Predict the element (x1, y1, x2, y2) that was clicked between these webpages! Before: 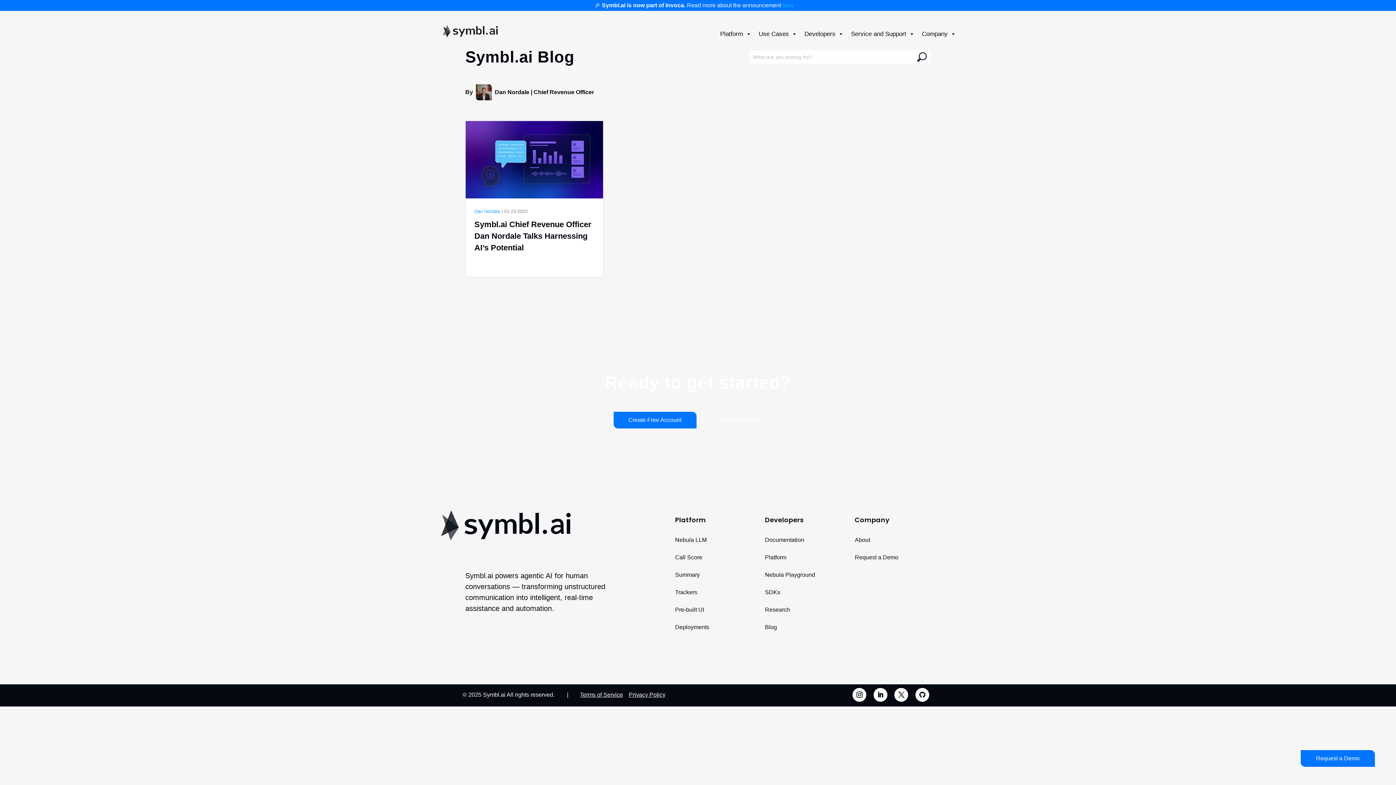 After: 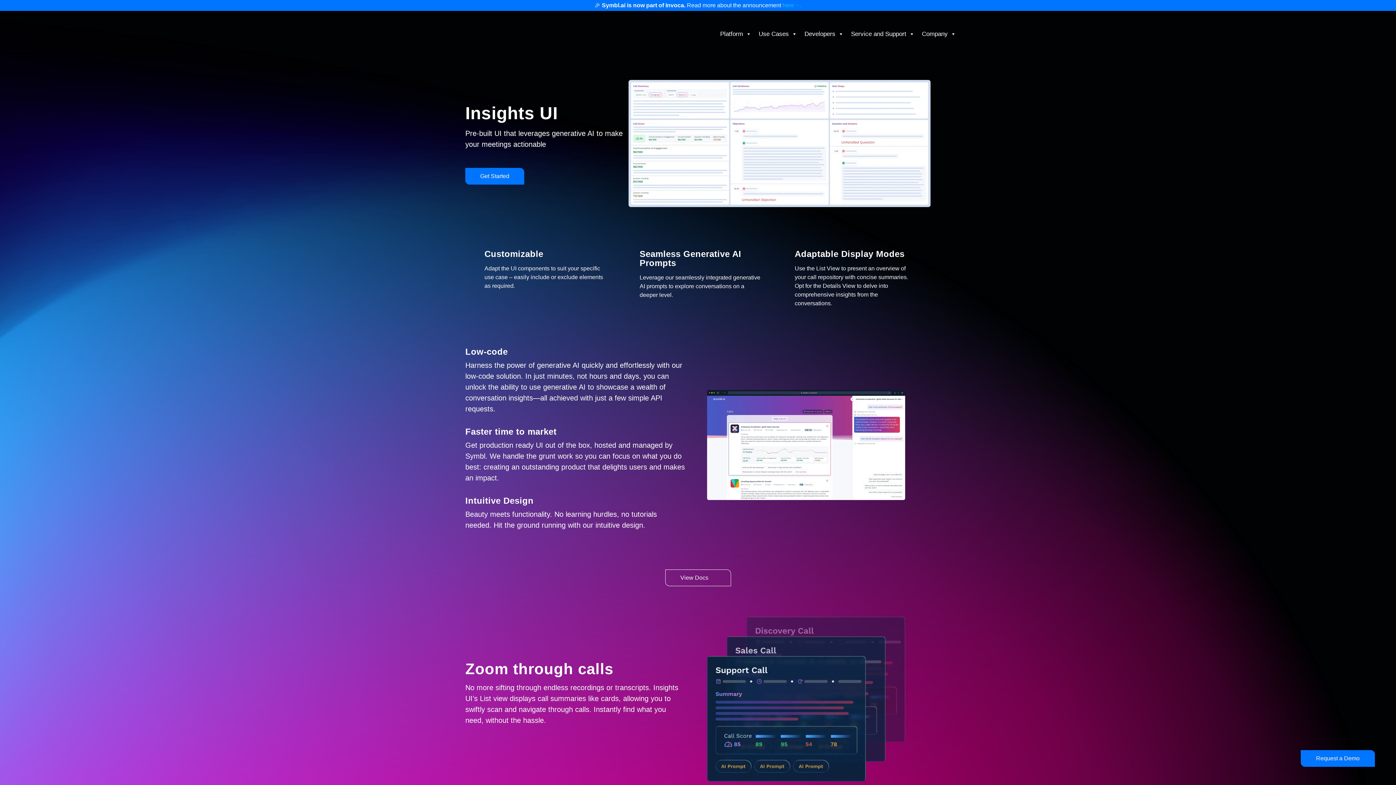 Action: bbox: (675, 605, 745, 614) label: Pre-built UI